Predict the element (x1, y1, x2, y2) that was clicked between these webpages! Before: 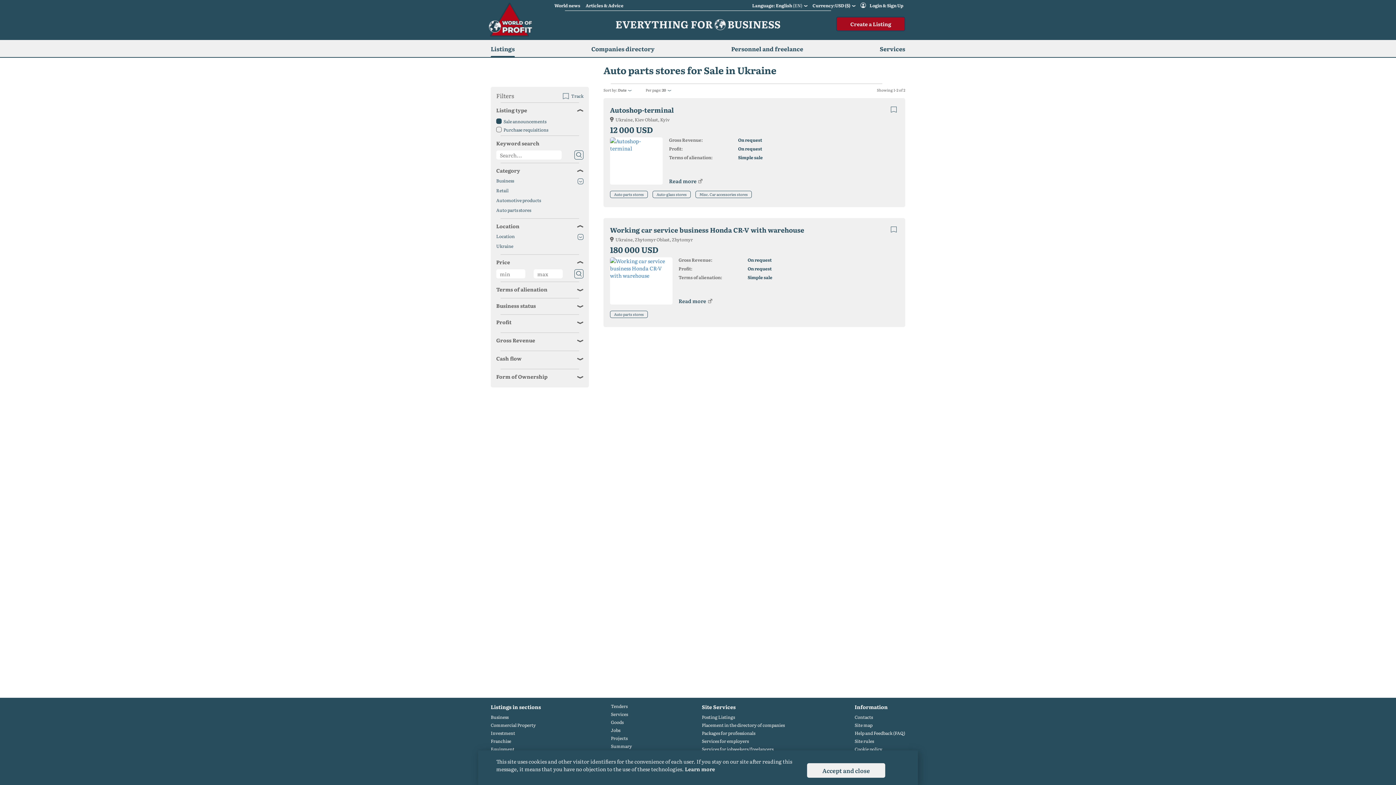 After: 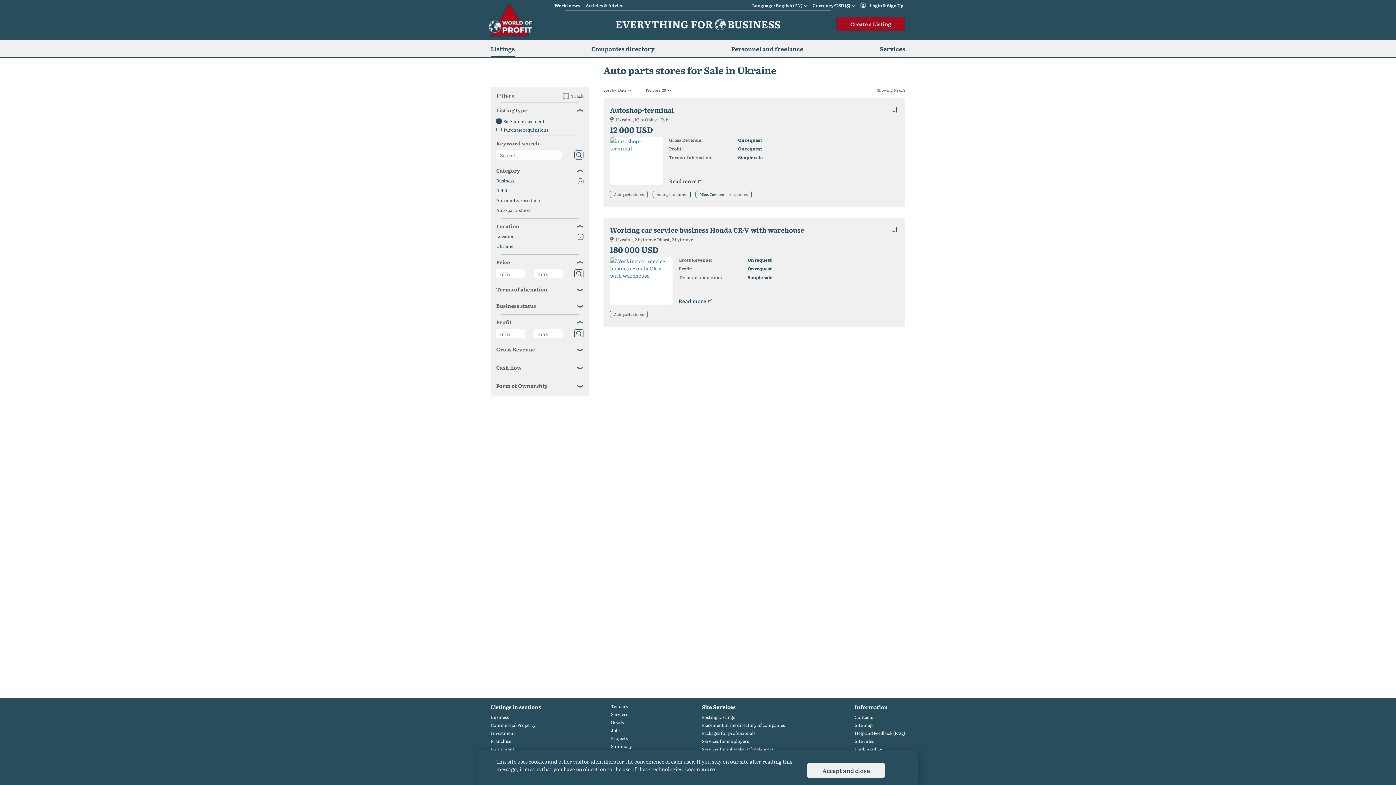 Action: bbox: (496, 318, 583, 325) label: Profit